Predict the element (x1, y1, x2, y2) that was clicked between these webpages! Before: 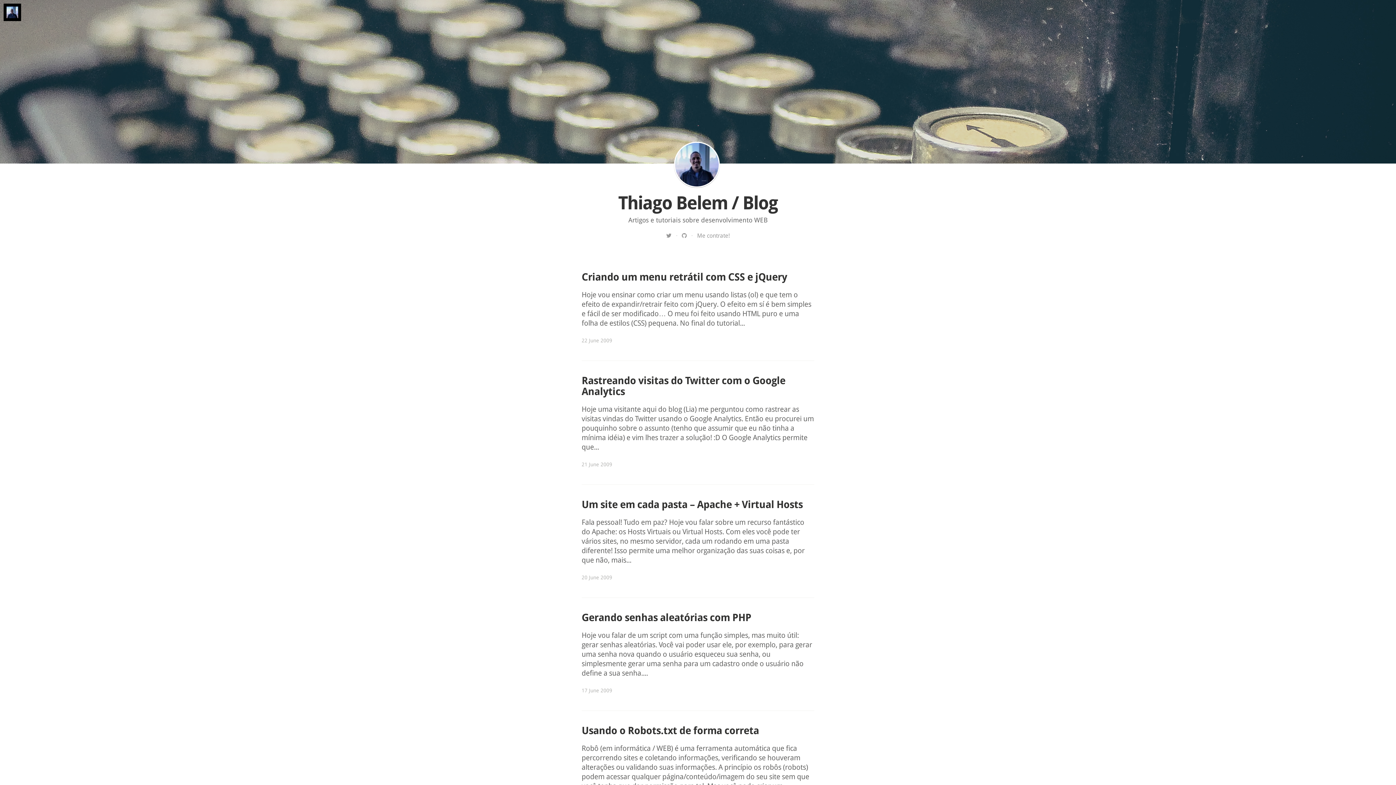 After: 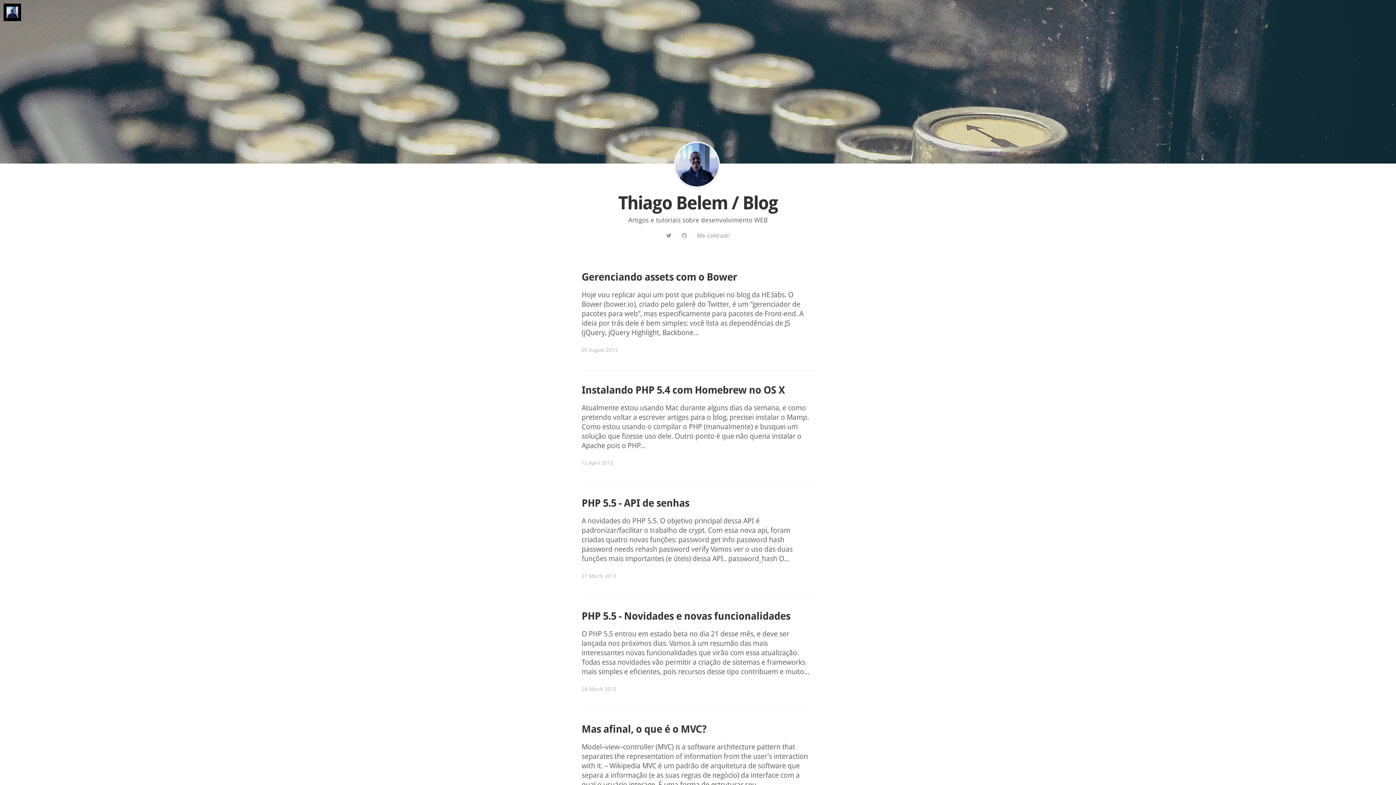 Action: bbox: (3, 3, 21, 21)